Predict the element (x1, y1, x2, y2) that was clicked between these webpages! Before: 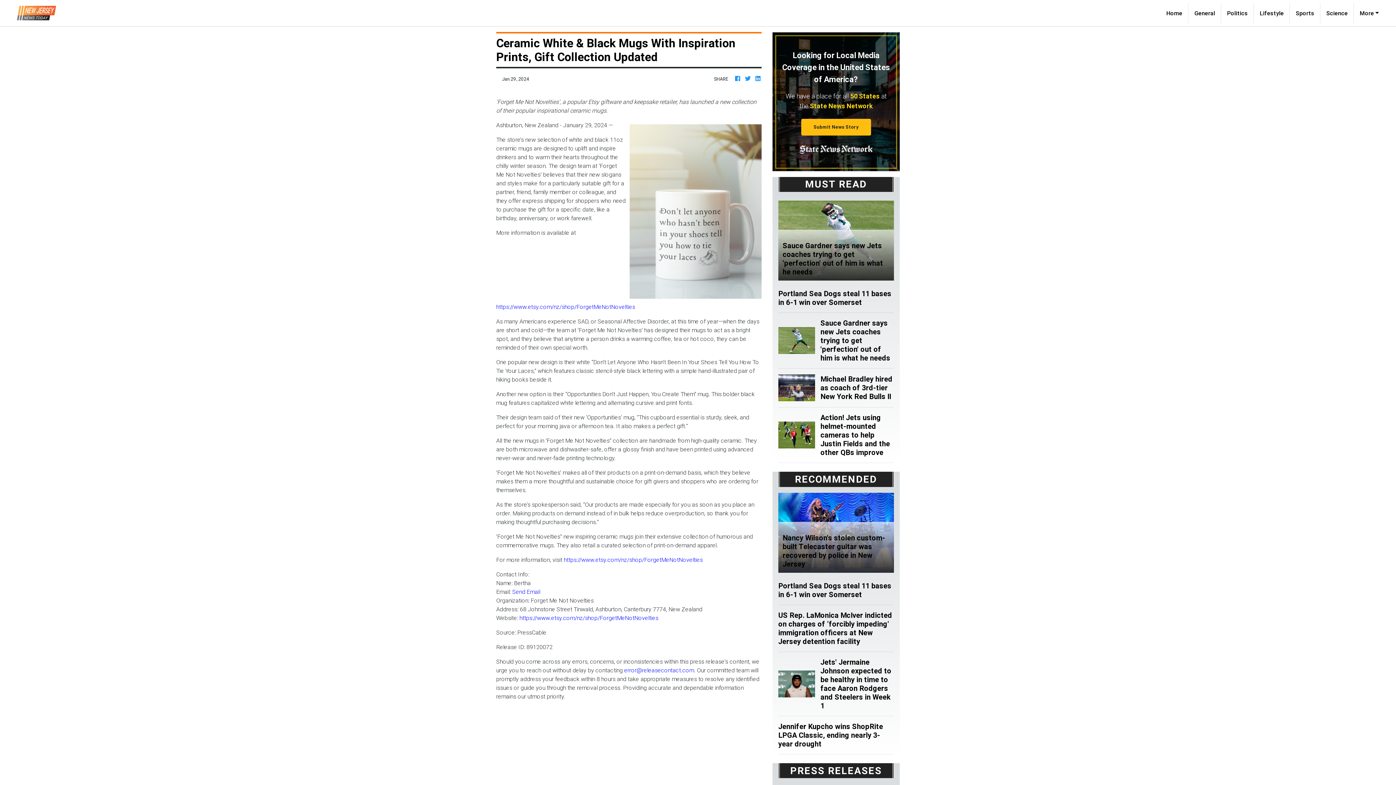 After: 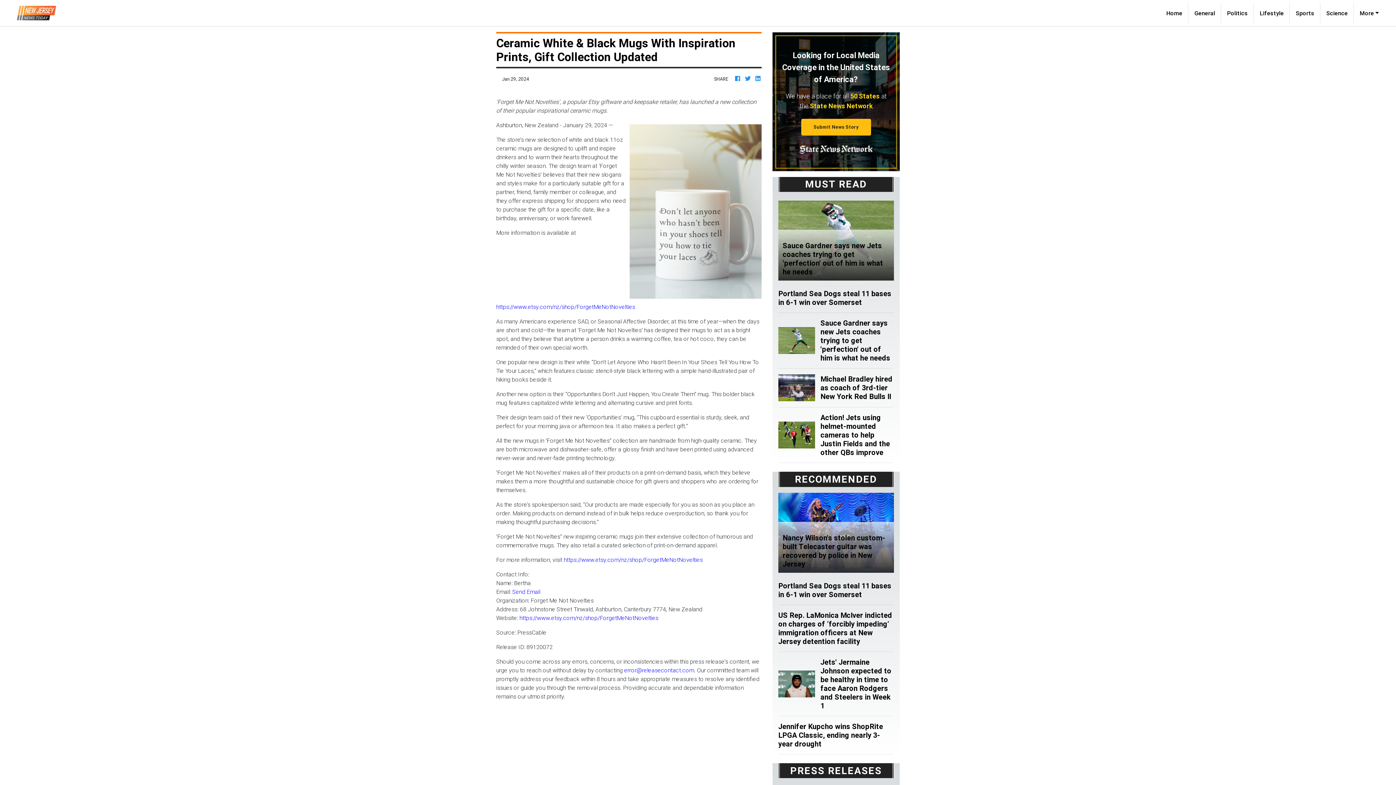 Action: bbox: (512, 588, 540, 595) label: Send Email